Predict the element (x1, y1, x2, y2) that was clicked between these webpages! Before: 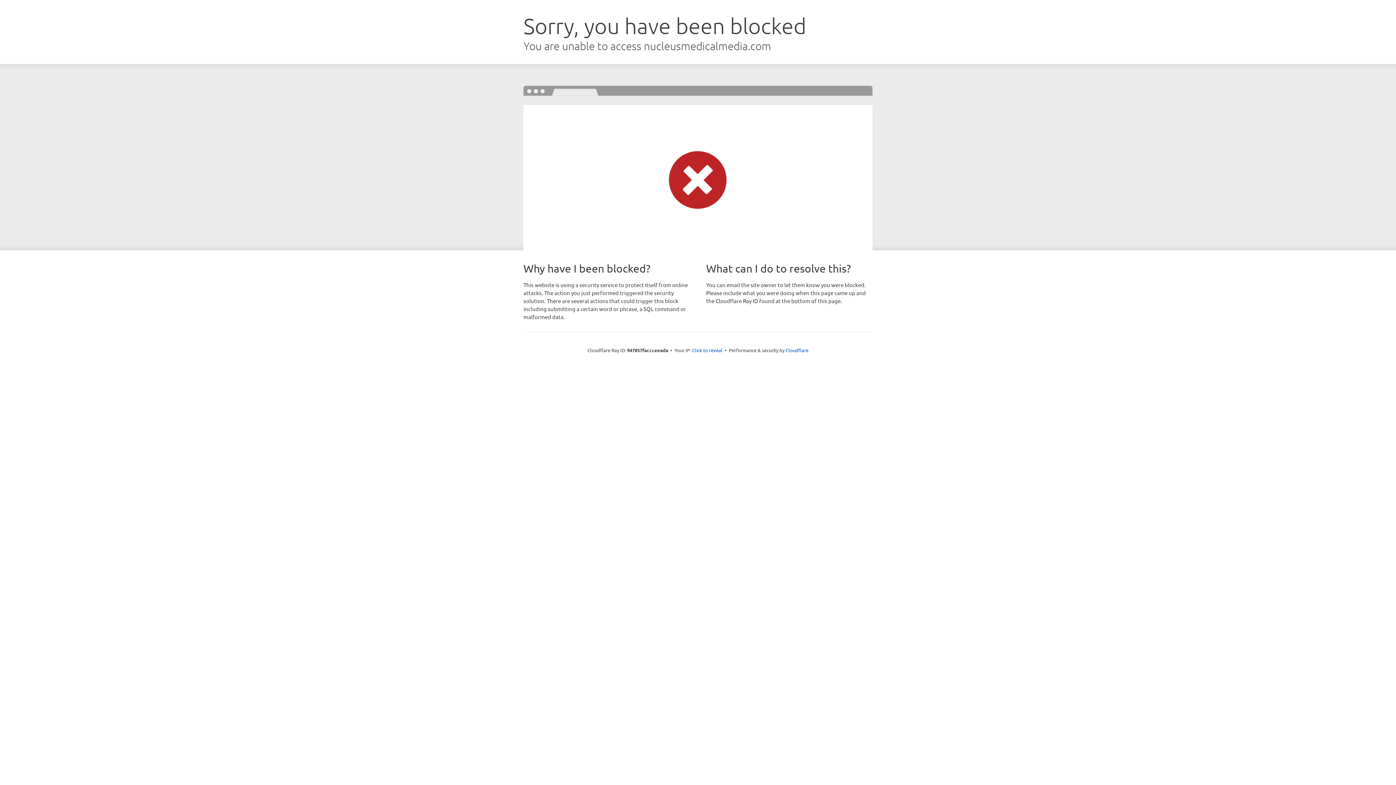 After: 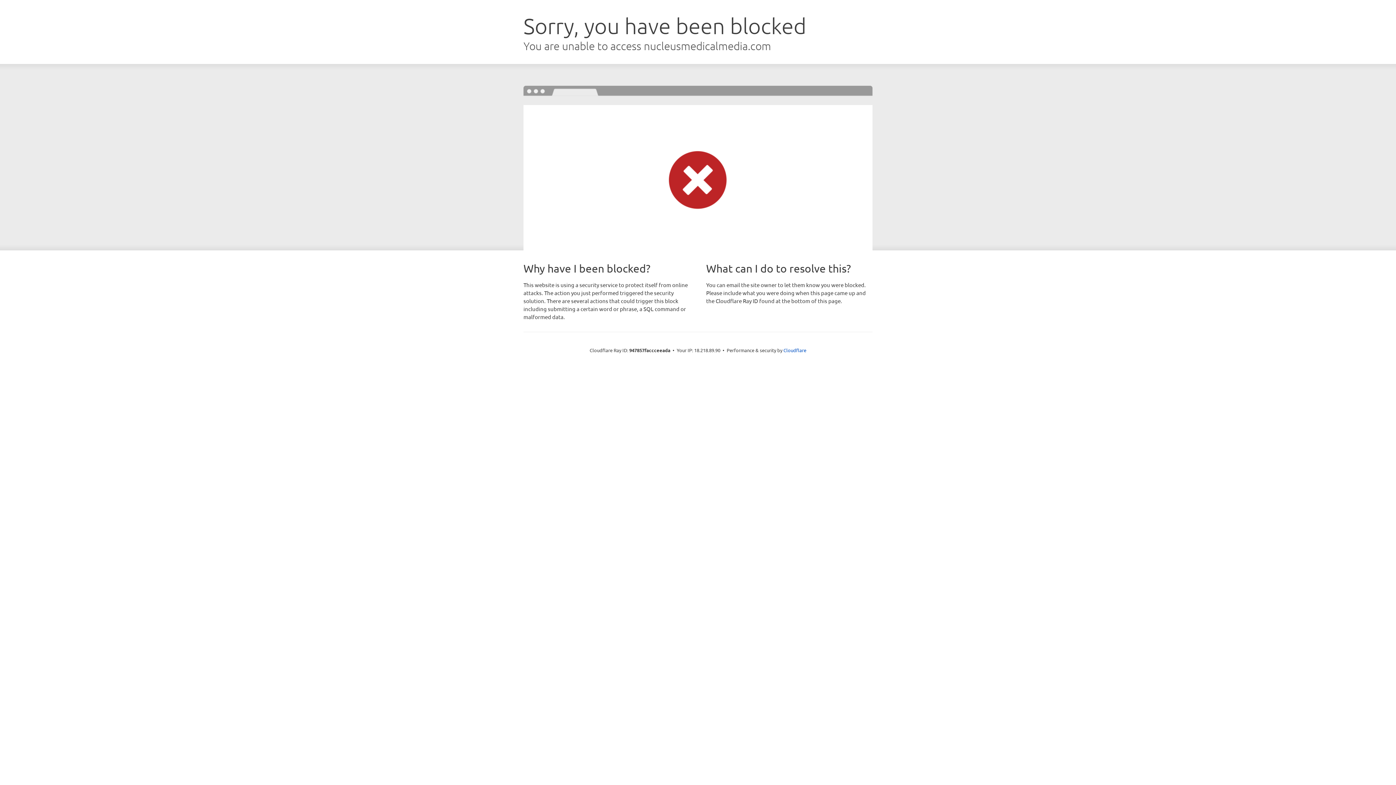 Action: label: Click to reveal bbox: (692, 346, 722, 353)